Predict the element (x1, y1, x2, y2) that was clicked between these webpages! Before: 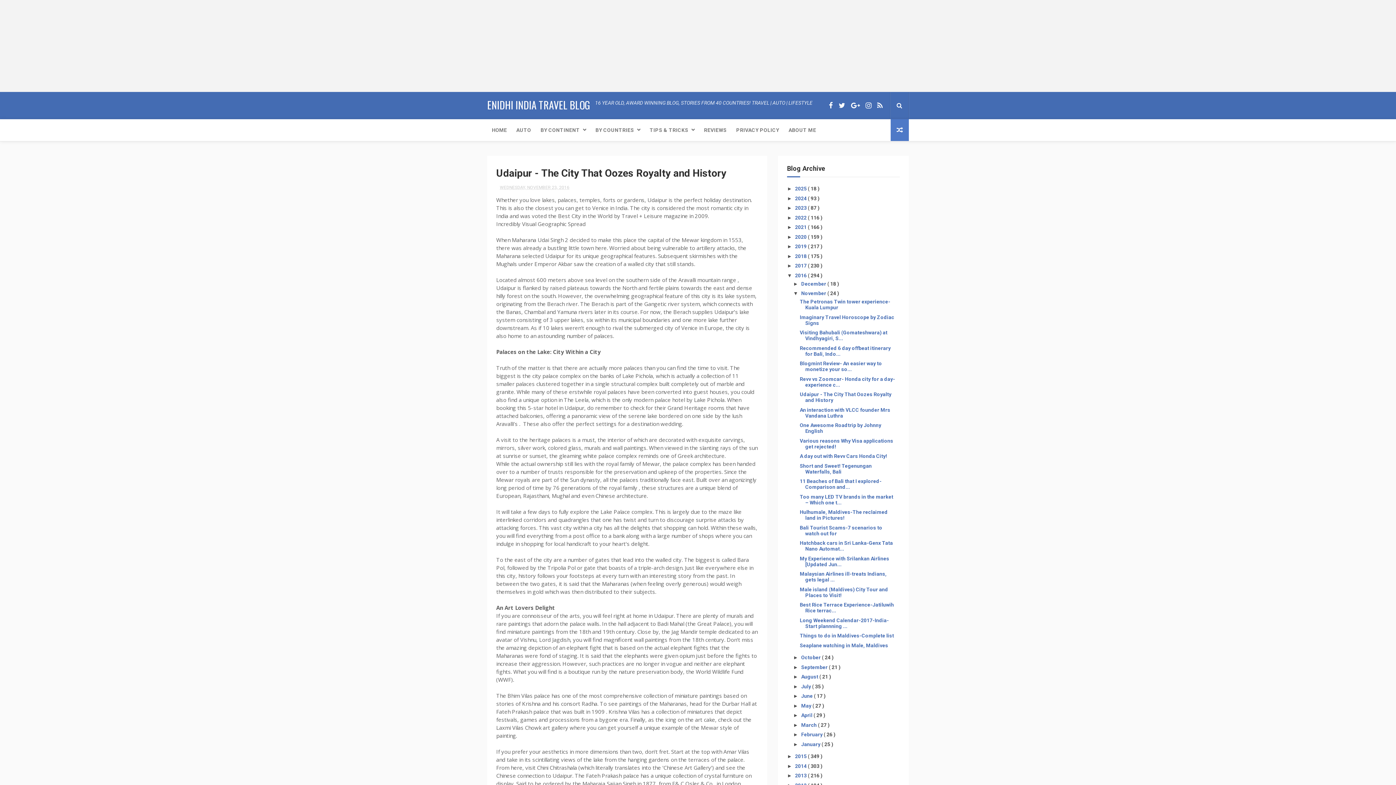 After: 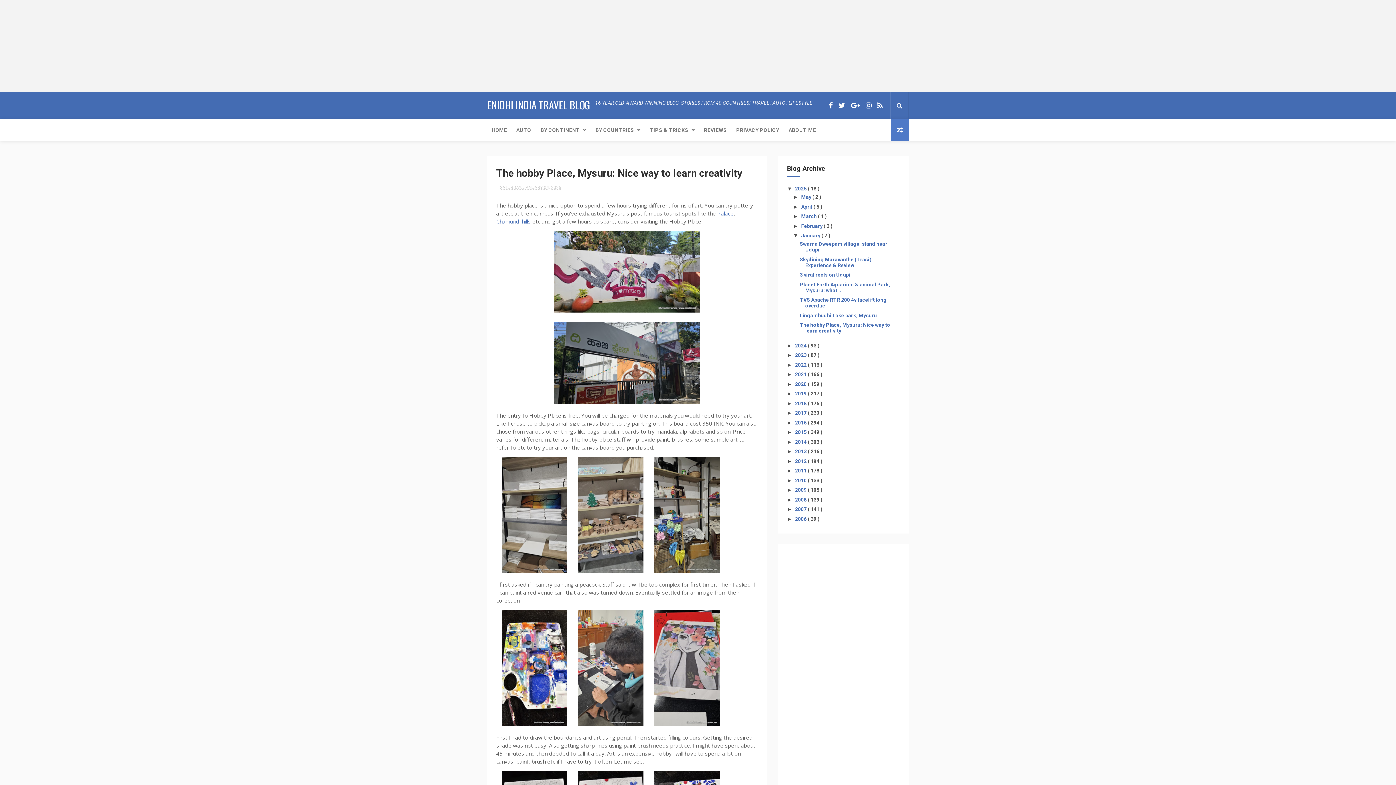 Action: bbox: (890, 141, 909, 159)